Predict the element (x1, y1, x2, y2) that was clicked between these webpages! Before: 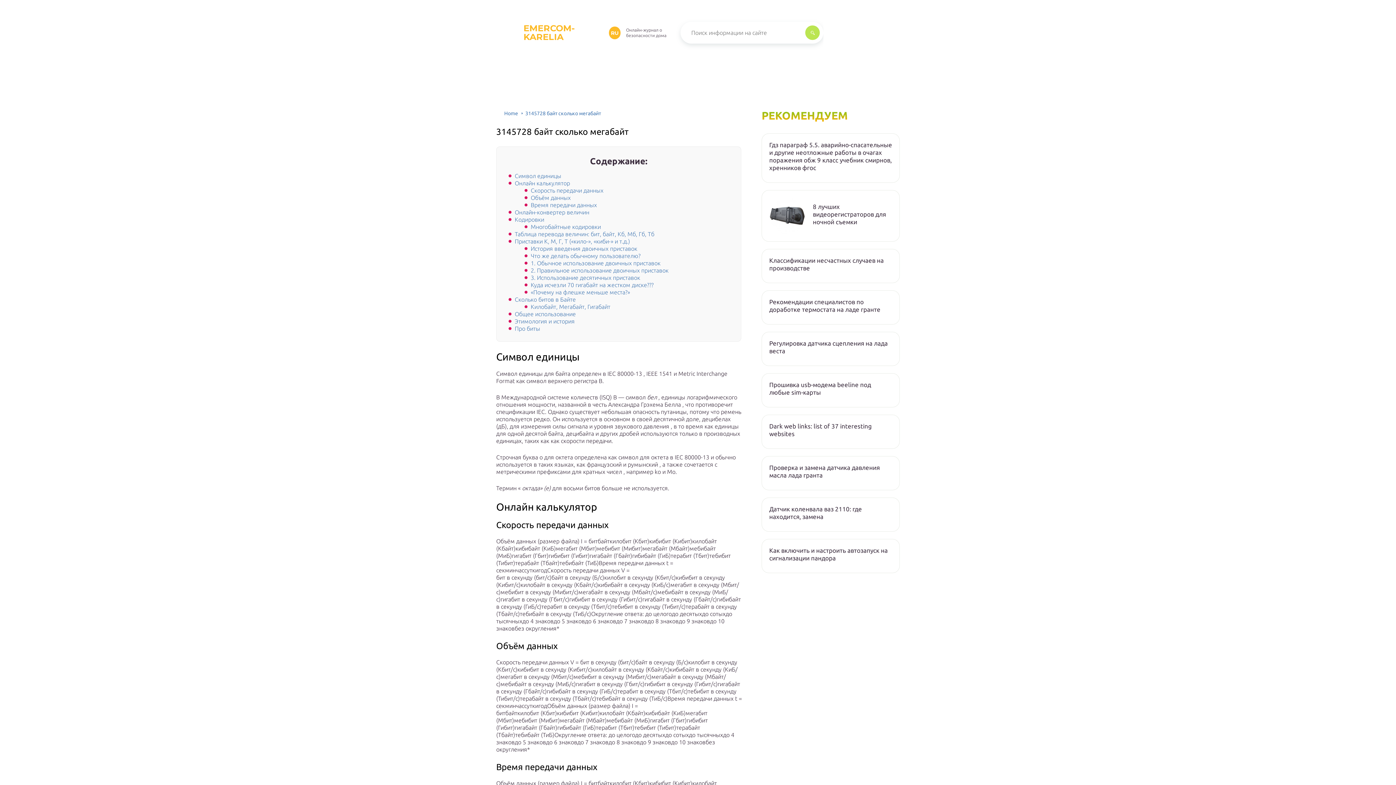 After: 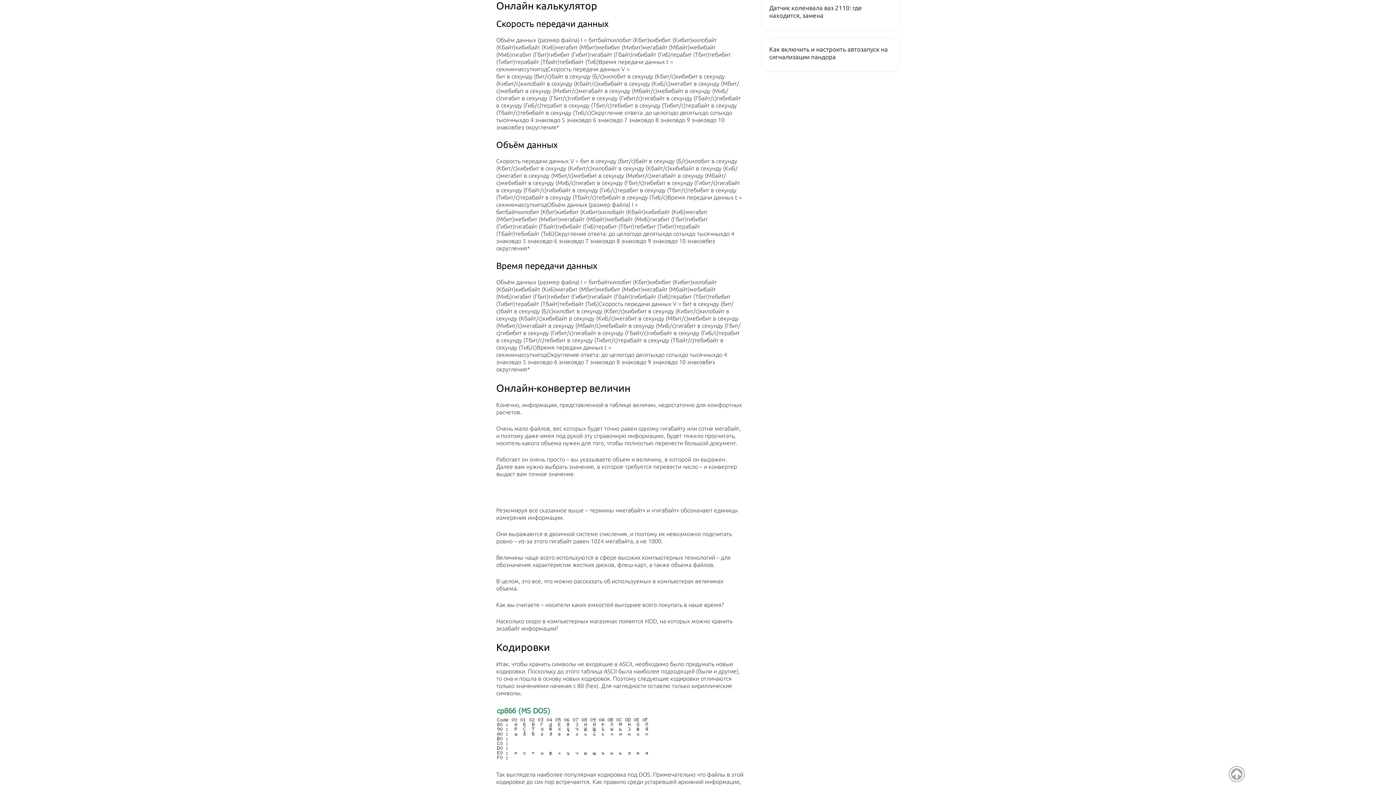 Action: bbox: (514, 180, 570, 186) label: Онлайн калькулятор